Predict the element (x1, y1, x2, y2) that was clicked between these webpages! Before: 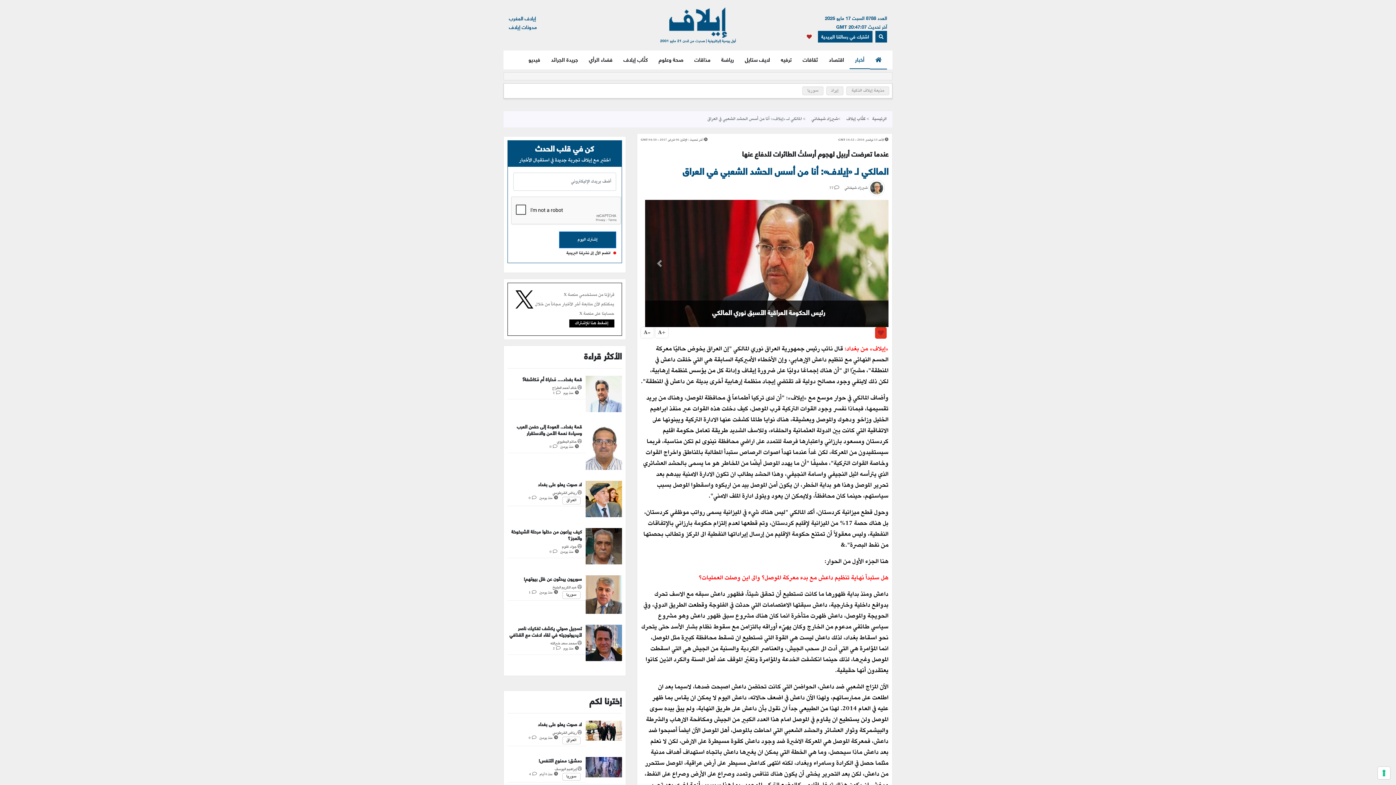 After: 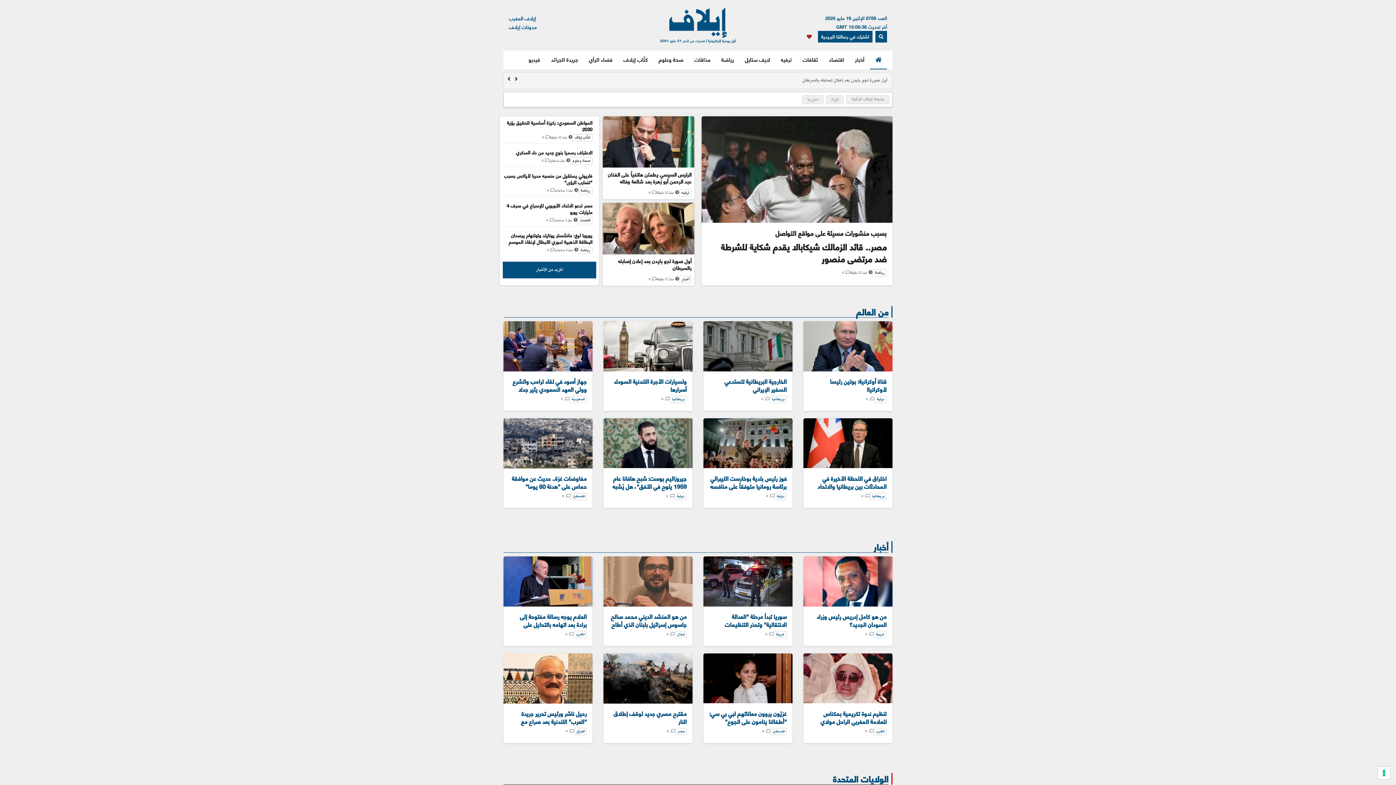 Action: bbox: (870, 50, 887, 69)